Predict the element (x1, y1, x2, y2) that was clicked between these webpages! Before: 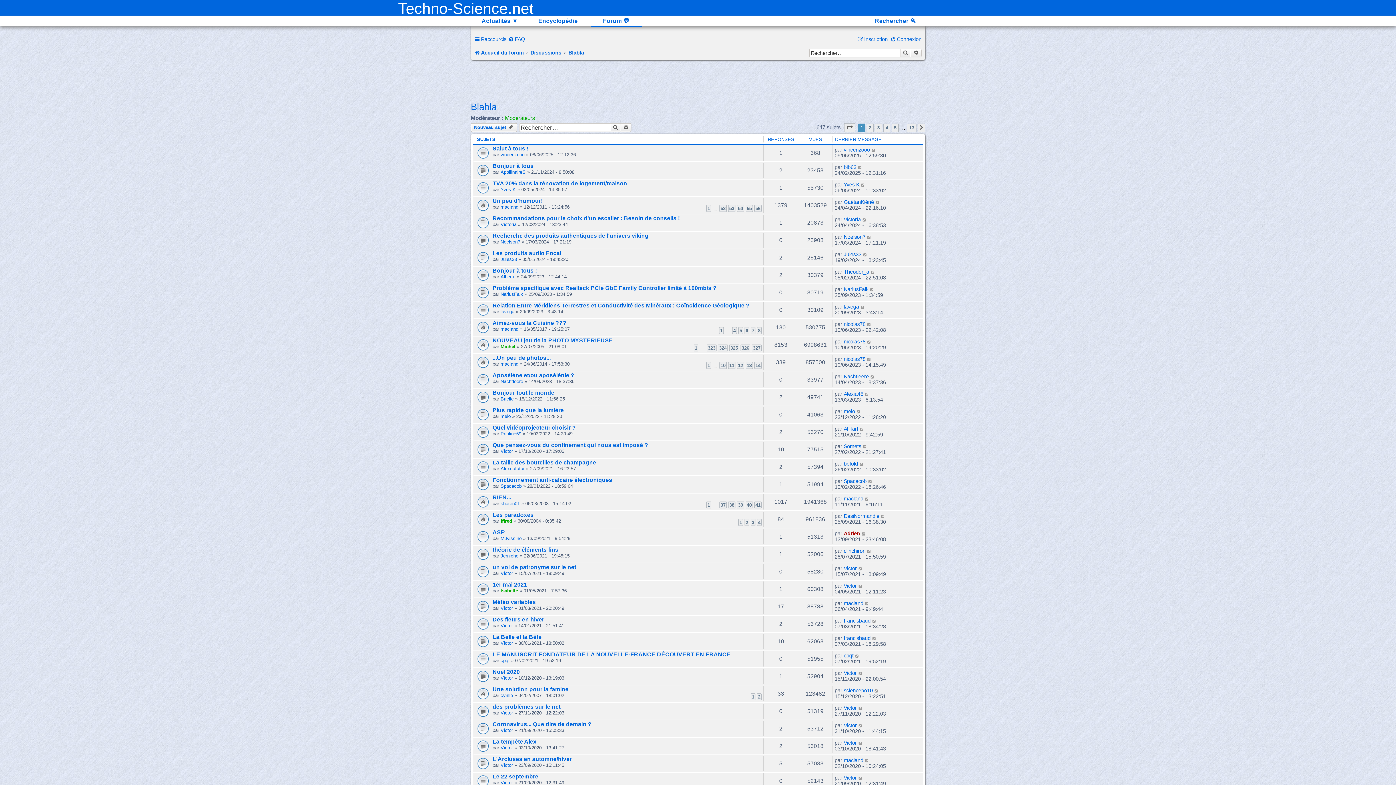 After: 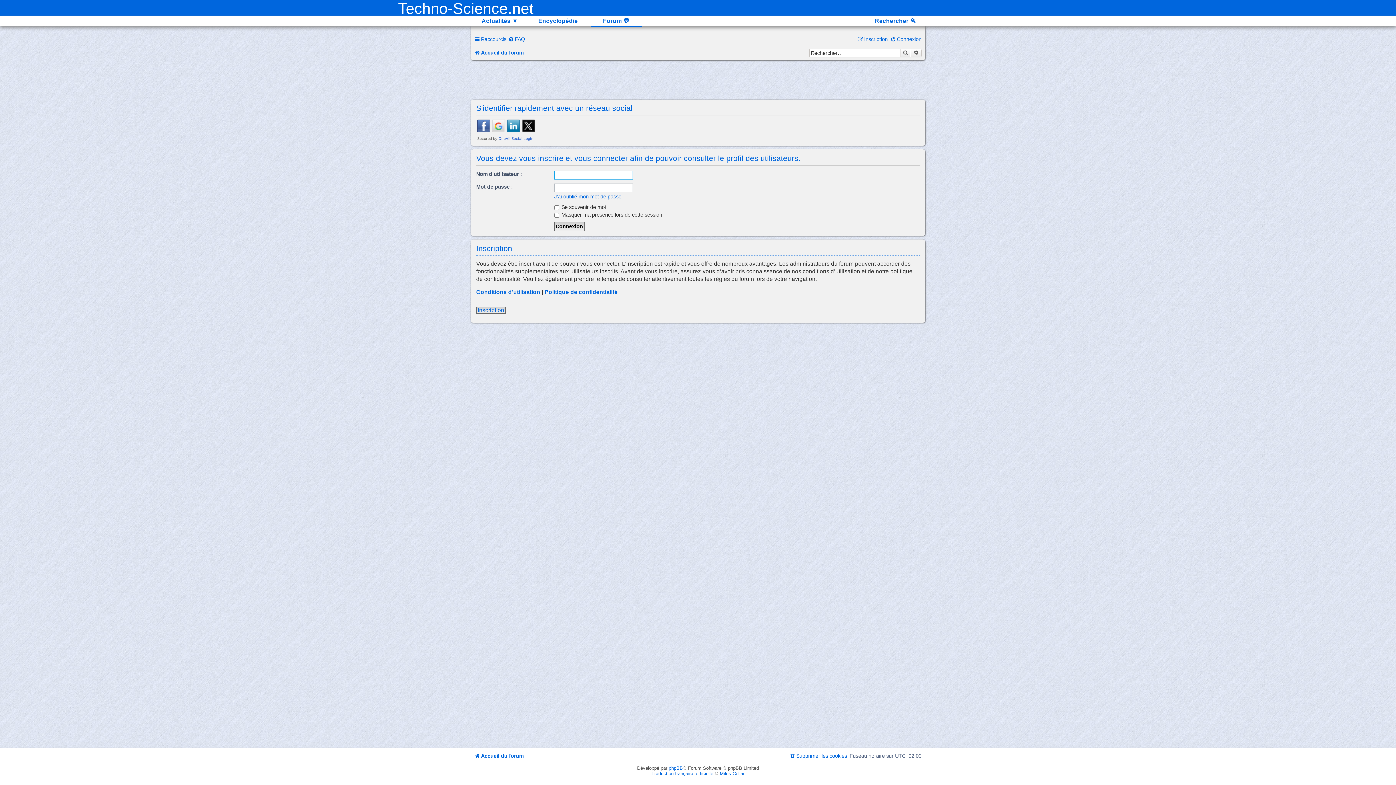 Action: label: Isabelle bbox: (500, 588, 518, 593)